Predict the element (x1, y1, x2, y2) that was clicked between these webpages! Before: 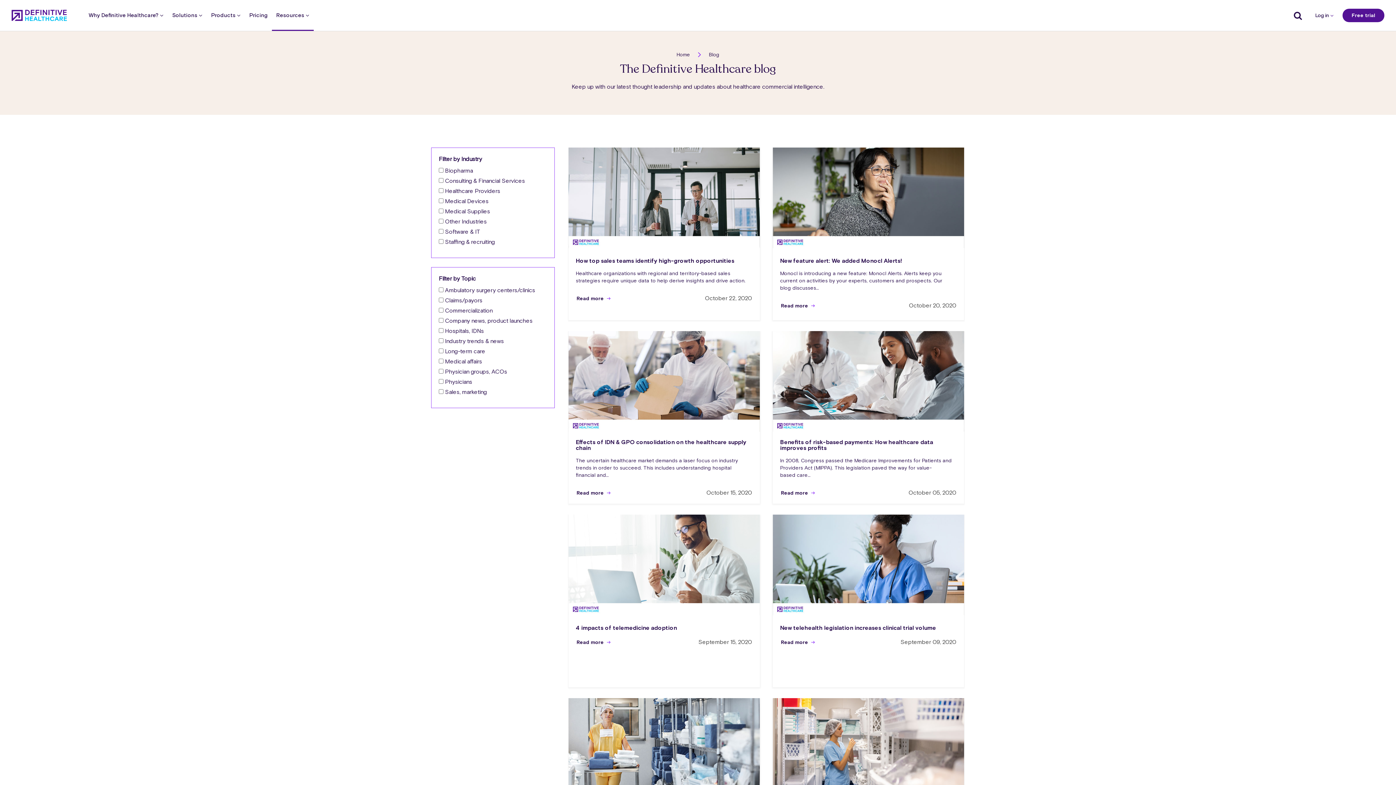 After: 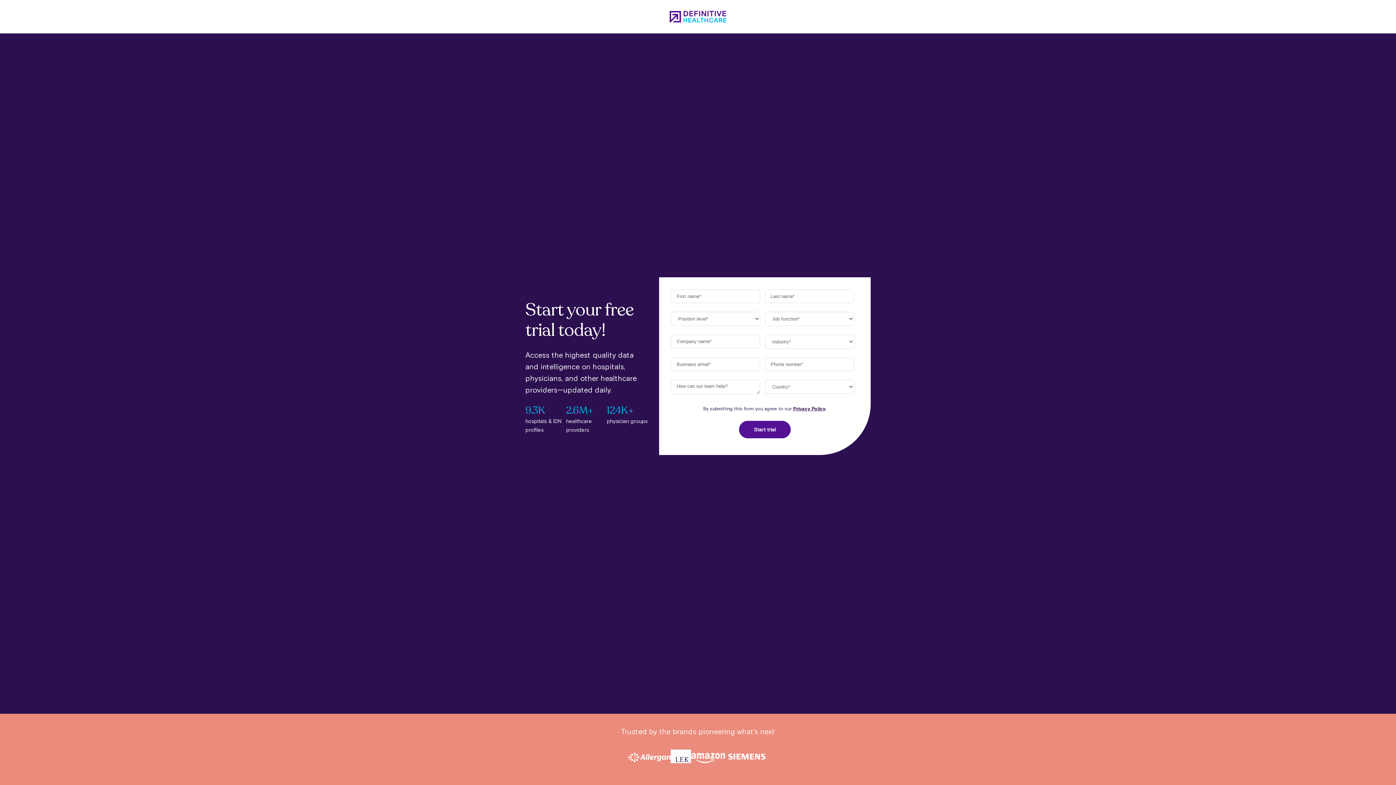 Action: bbox: (1342, 8, 1384, 22) label: Free trial